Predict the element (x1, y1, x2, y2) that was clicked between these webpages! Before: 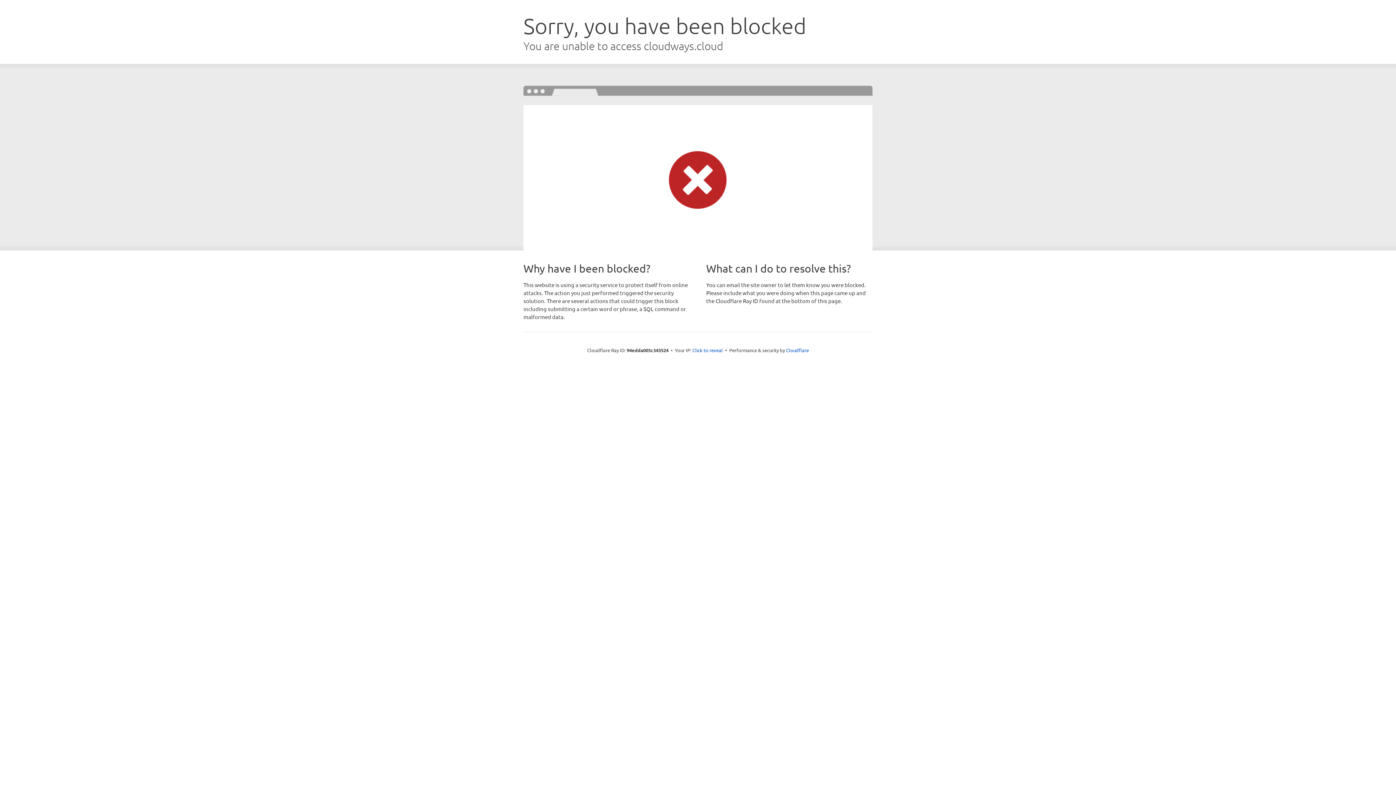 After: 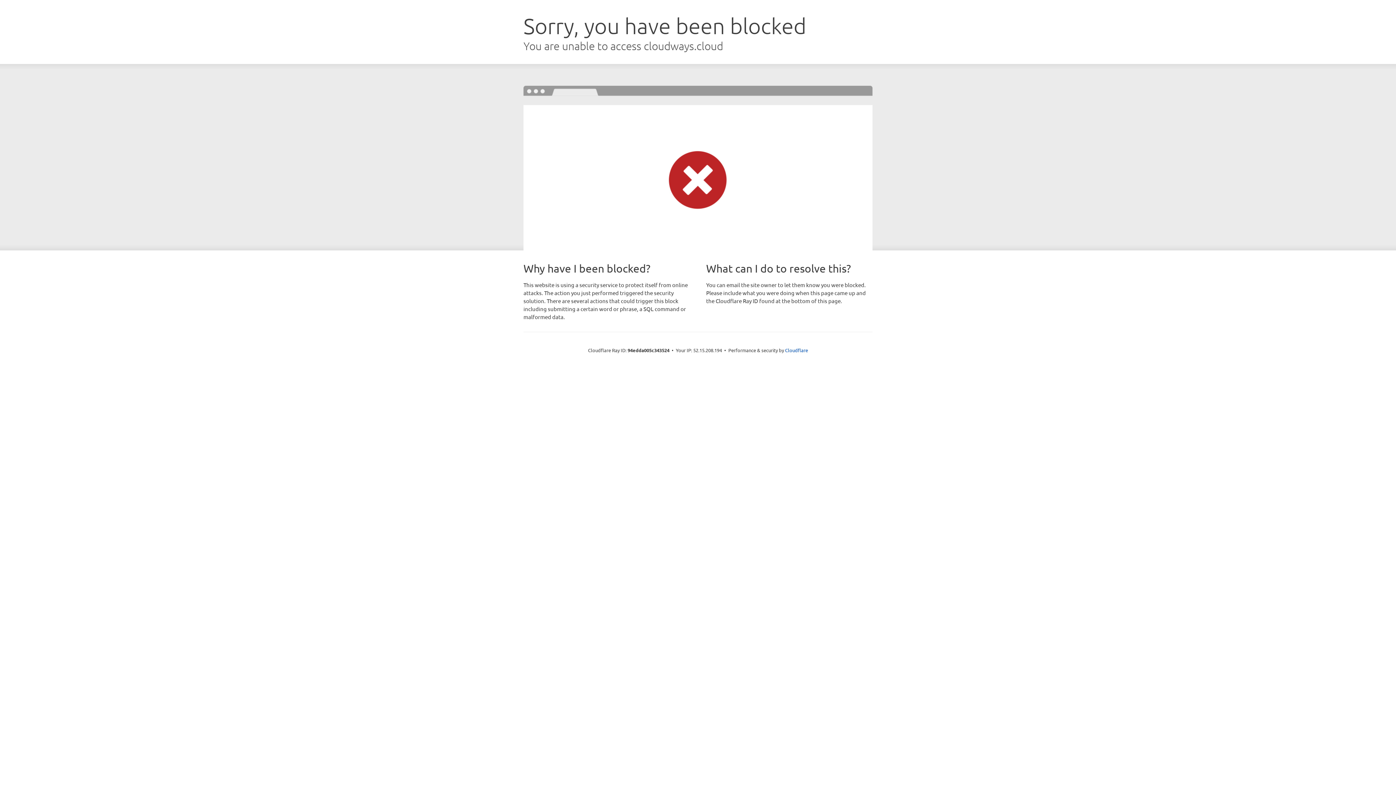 Action: label: Click to reveal bbox: (692, 346, 723, 353)